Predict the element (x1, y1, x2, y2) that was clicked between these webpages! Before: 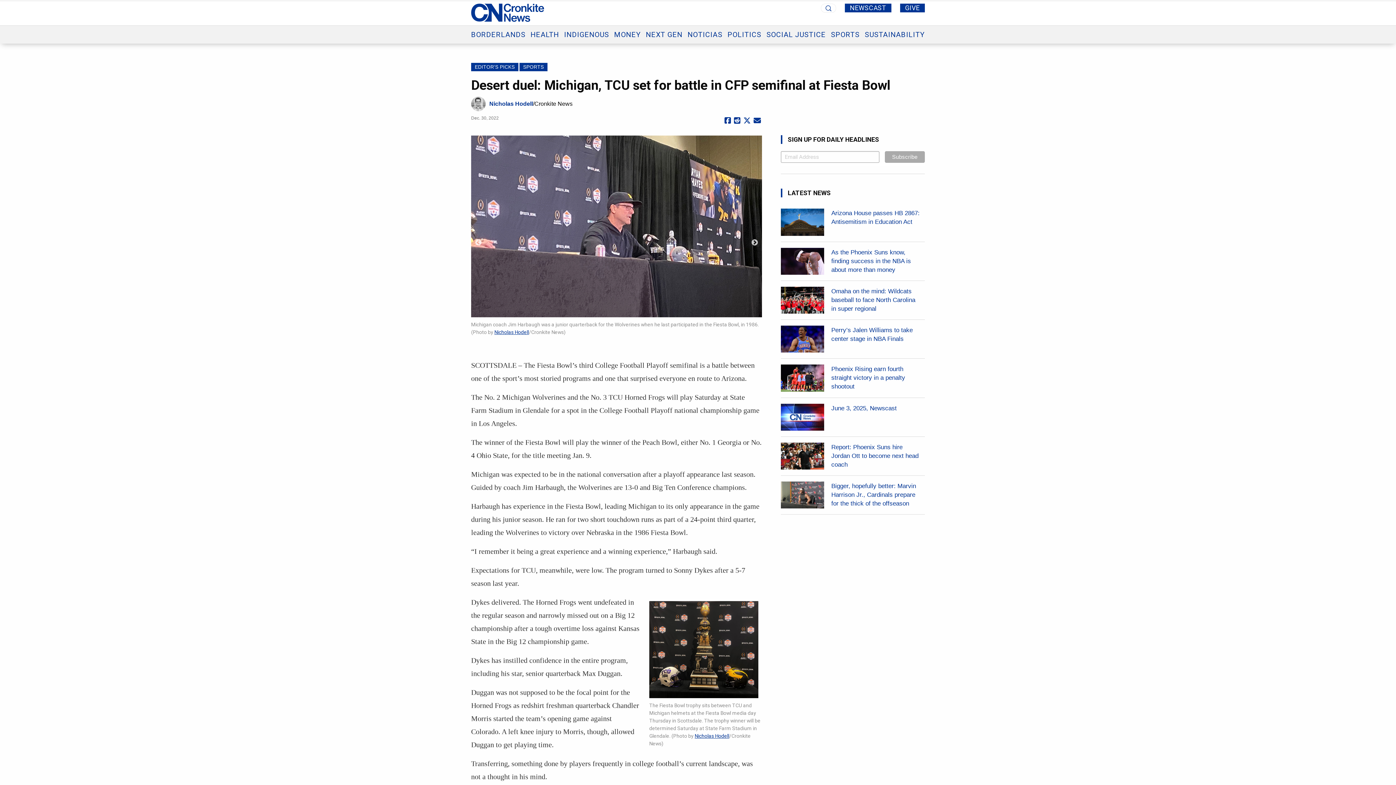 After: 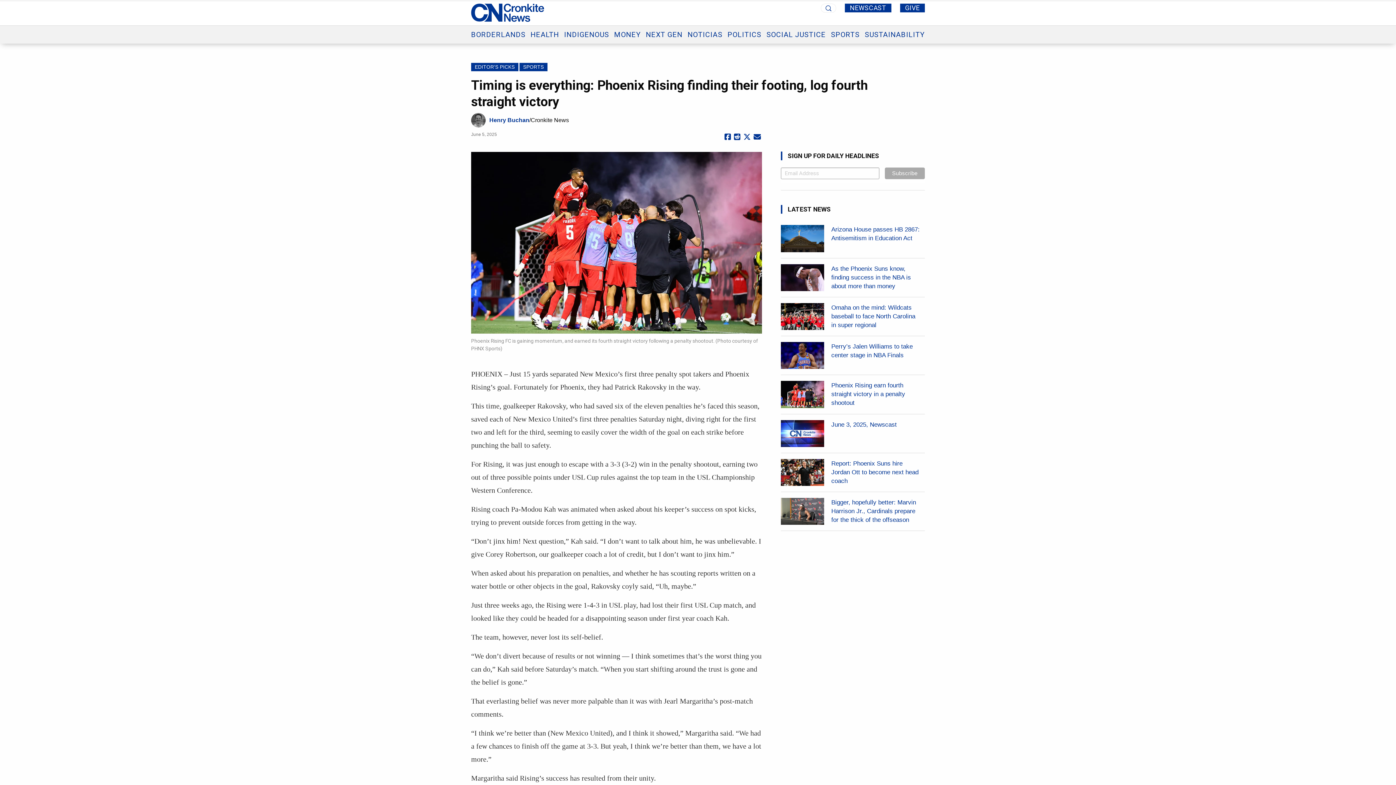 Action: label: Phoenix Rising earn fourth straight victory in a penalty shootout bbox: (781, 364, 925, 391)